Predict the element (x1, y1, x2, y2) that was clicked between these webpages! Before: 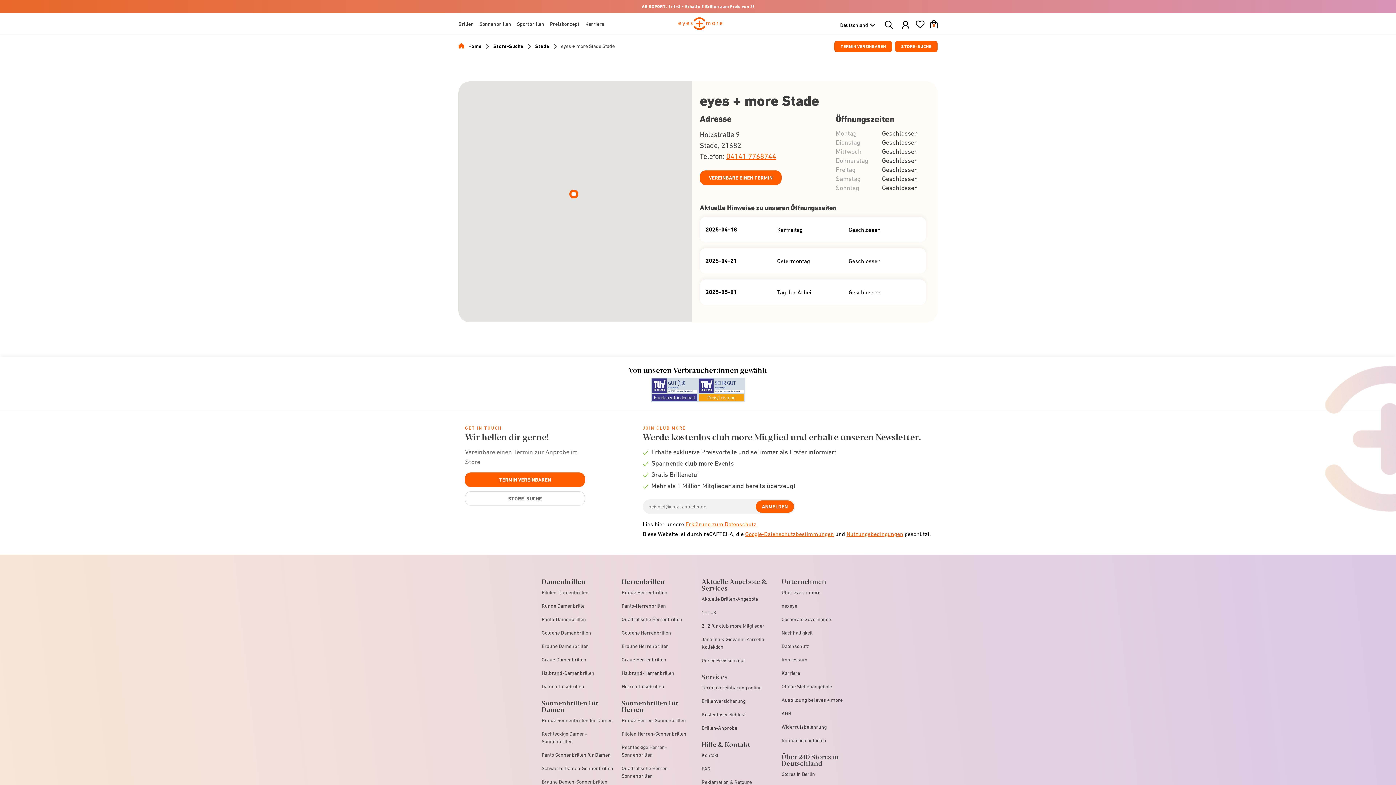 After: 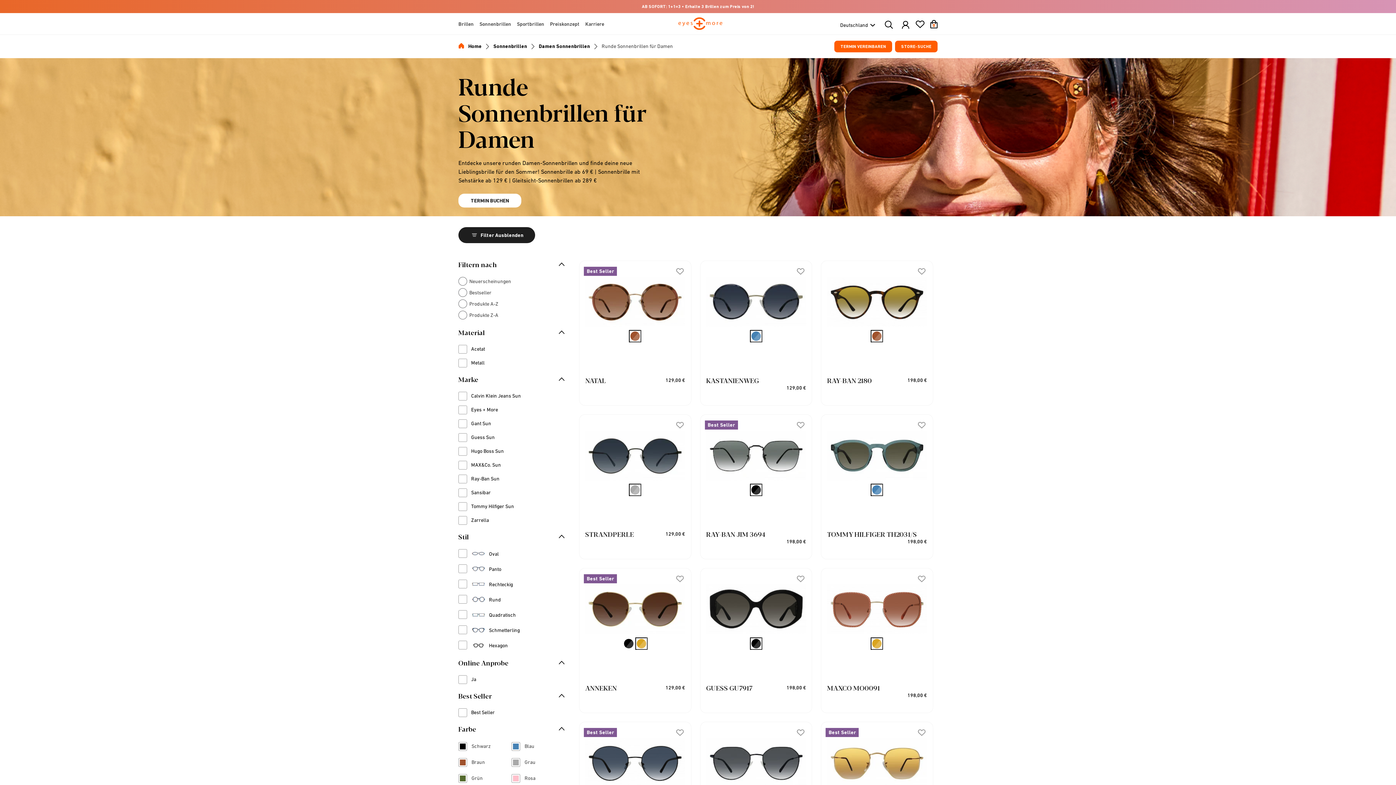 Action: label: Runde Sonnenbrillen für Damen bbox: (541, 717, 613, 723)